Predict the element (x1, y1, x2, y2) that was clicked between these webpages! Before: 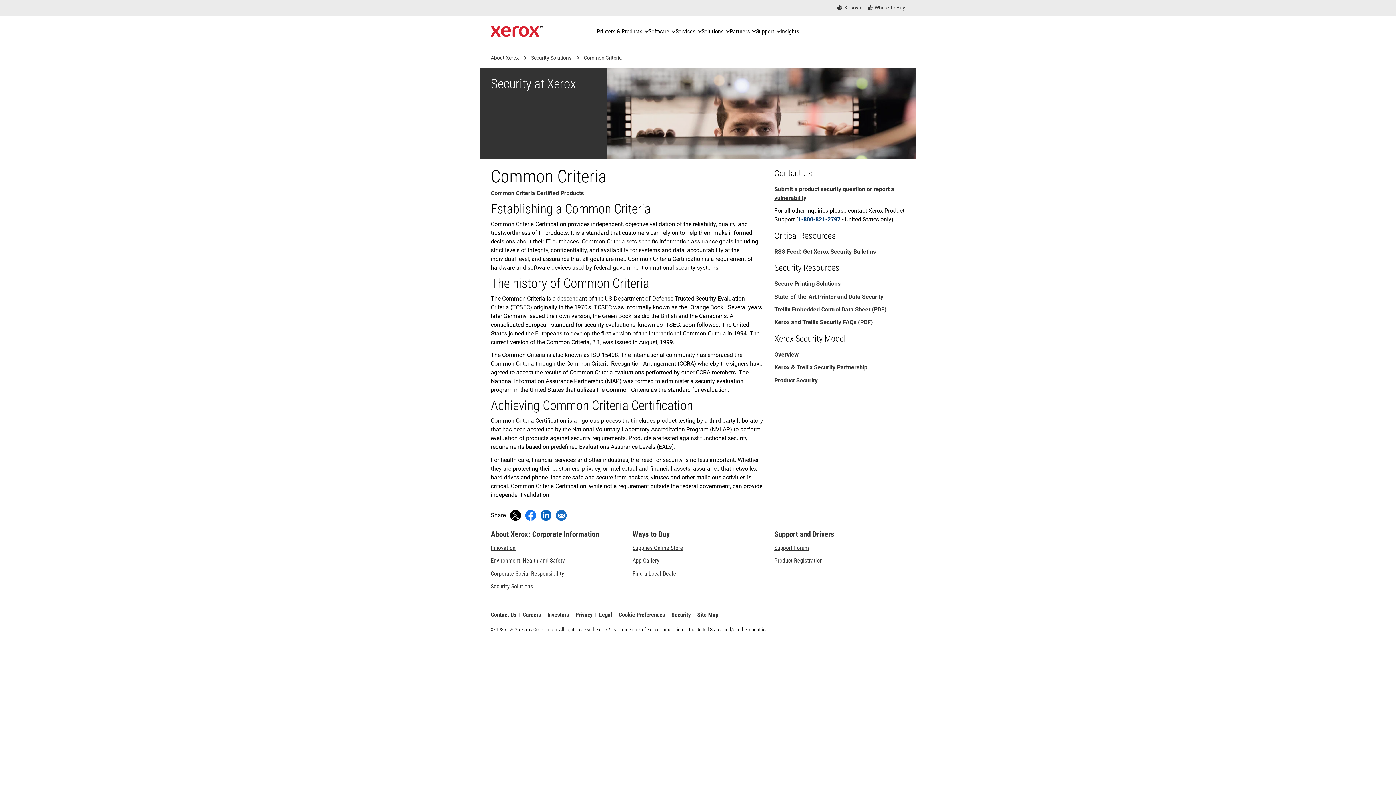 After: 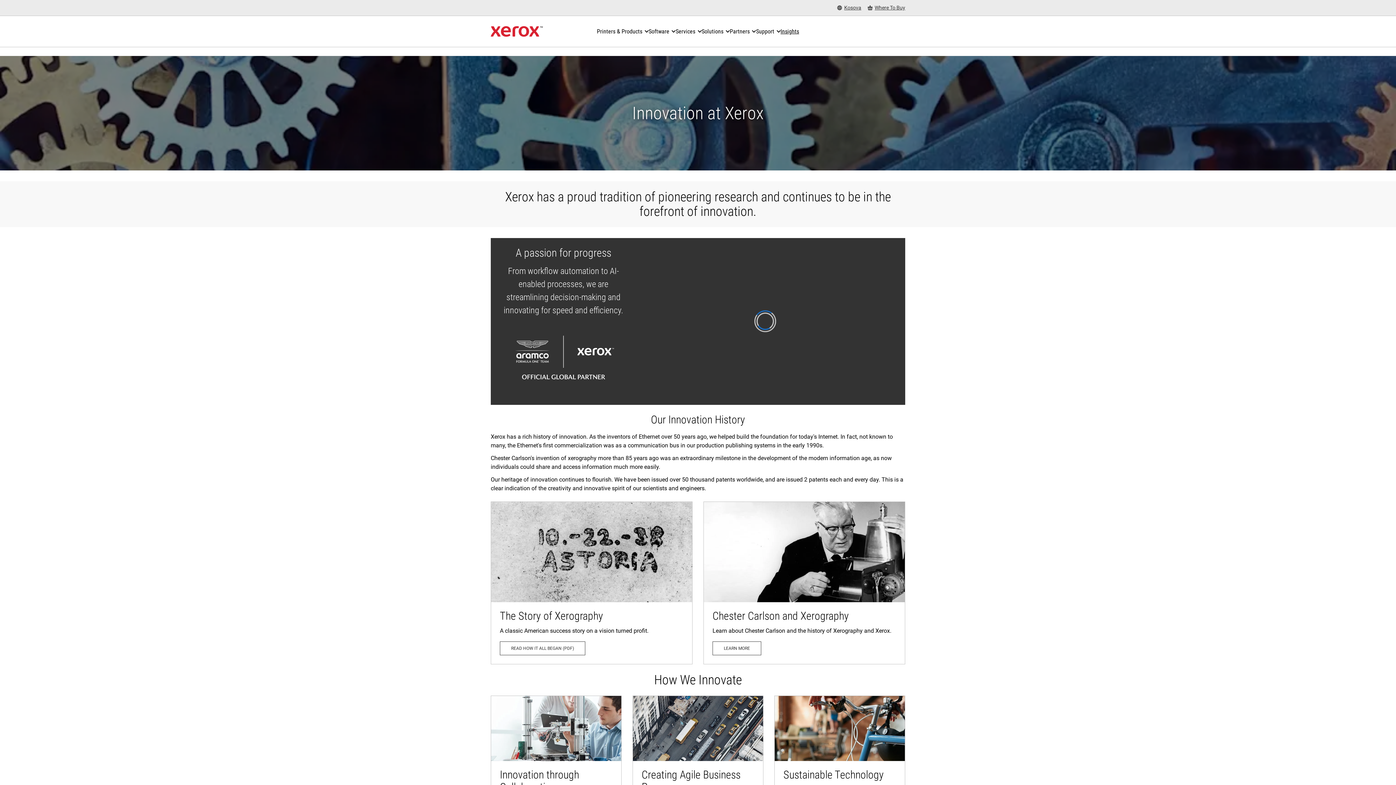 Action: label: Innovation: Innovation at Xerox bbox: (490, 544, 515, 551)